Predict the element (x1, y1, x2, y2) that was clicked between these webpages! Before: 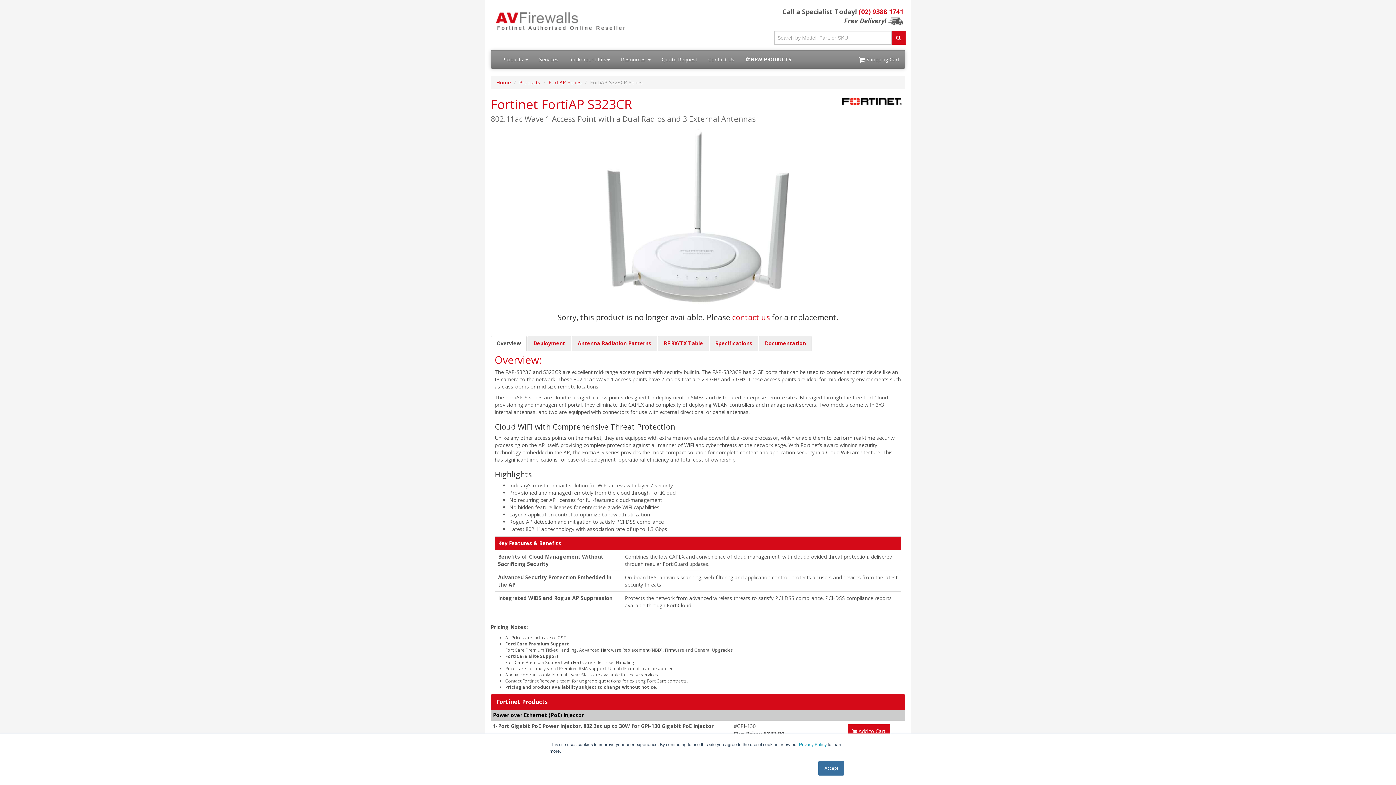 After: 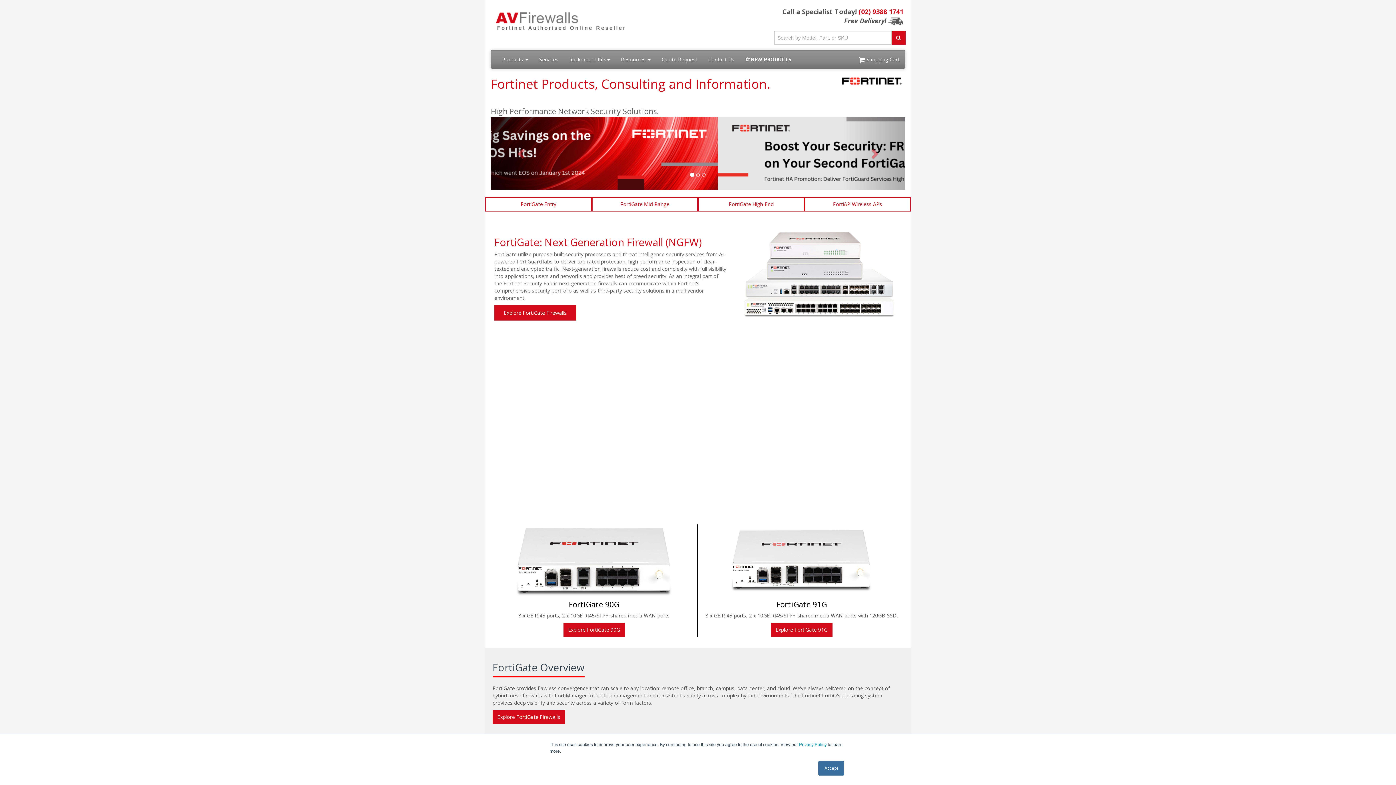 Action: bbox: (490, 5, 763, 34)